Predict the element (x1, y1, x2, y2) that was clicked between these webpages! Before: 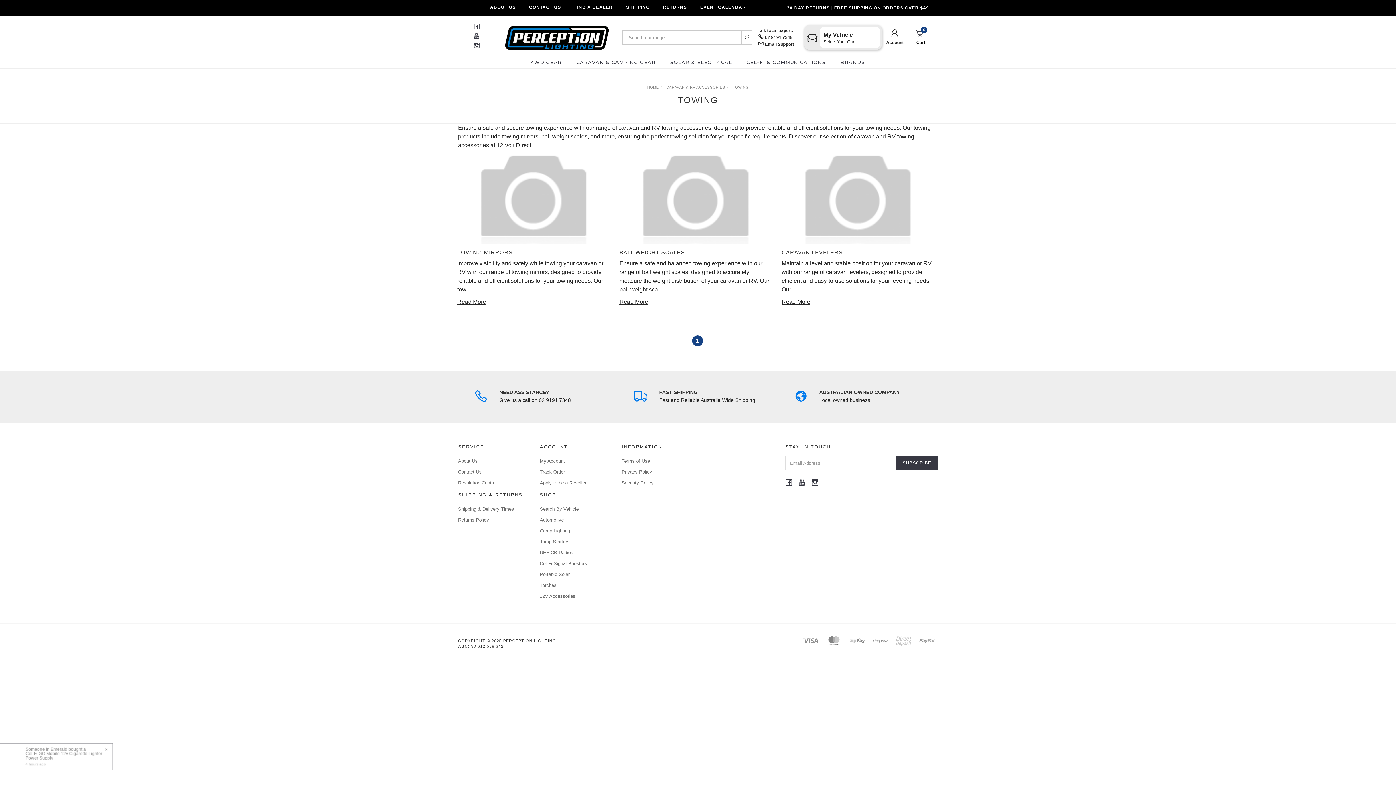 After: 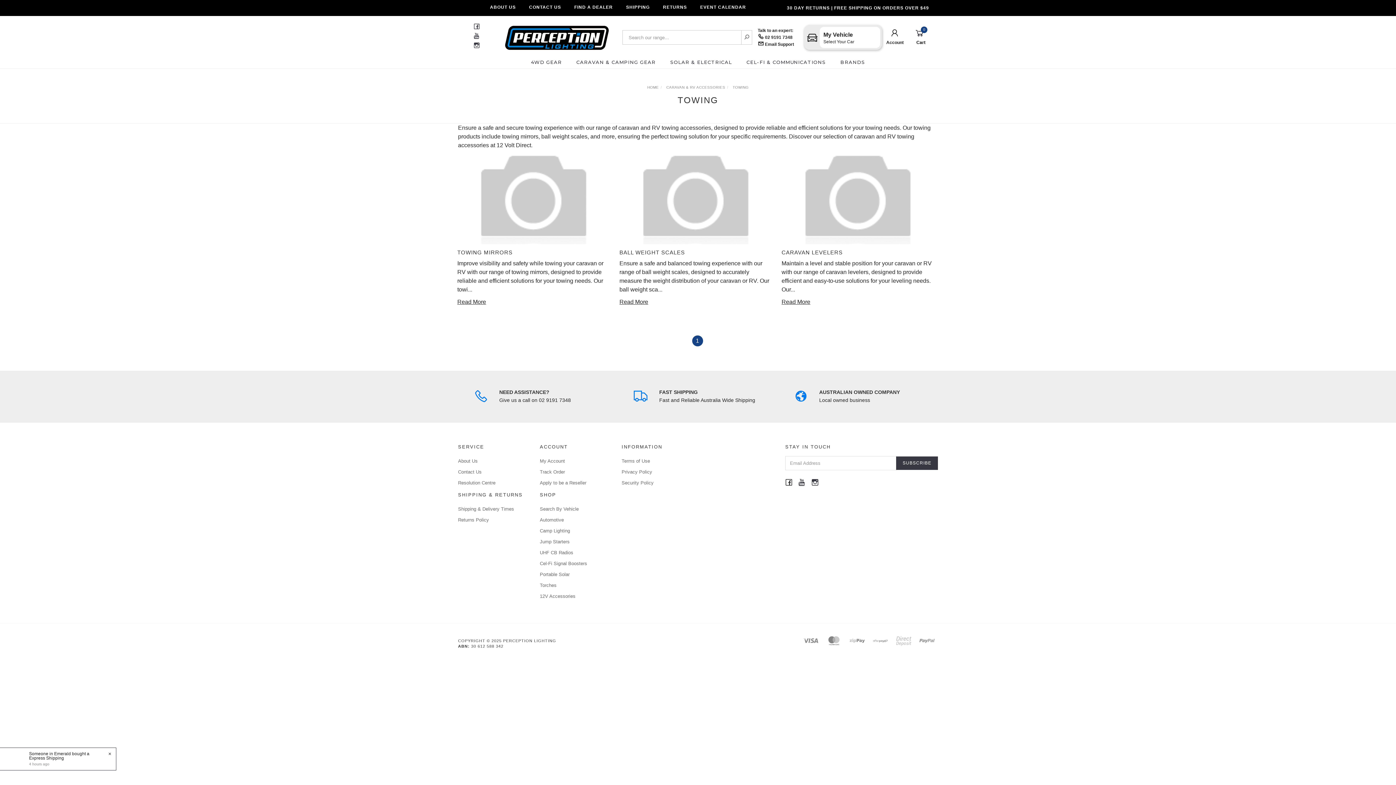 Action: bbox: (783, 477, 794, 488)